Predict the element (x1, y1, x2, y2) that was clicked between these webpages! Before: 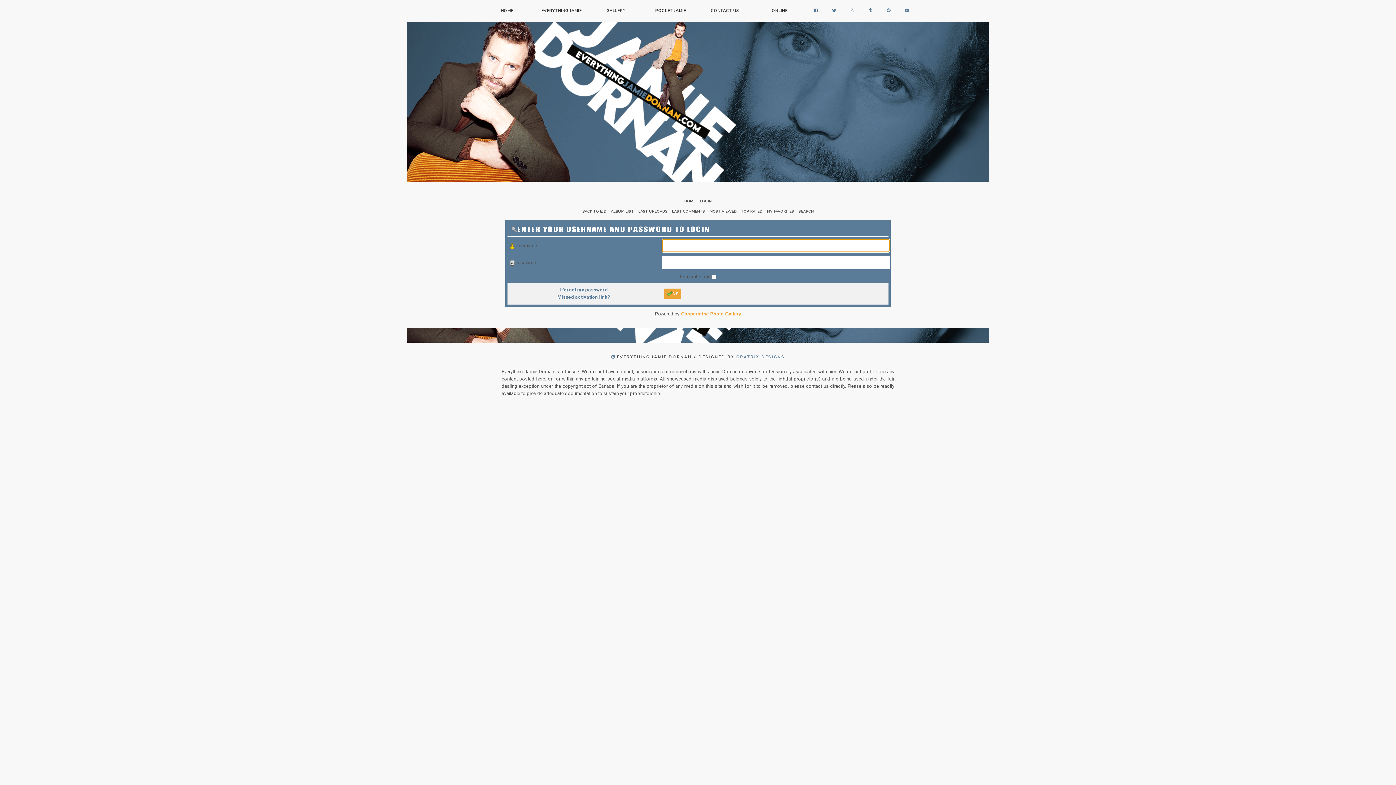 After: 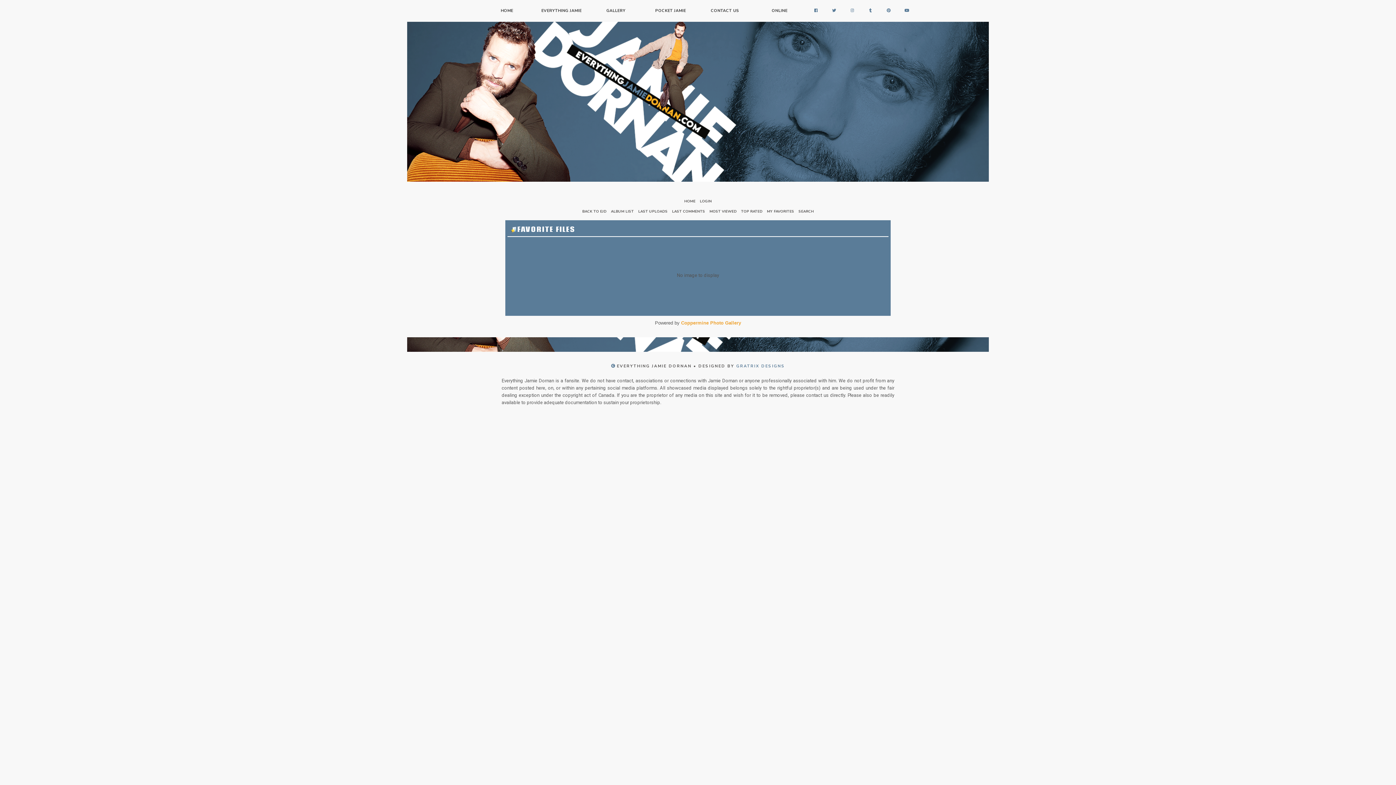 Action: label: MY FAVORITES bbox: (767, 209, 794, 214)